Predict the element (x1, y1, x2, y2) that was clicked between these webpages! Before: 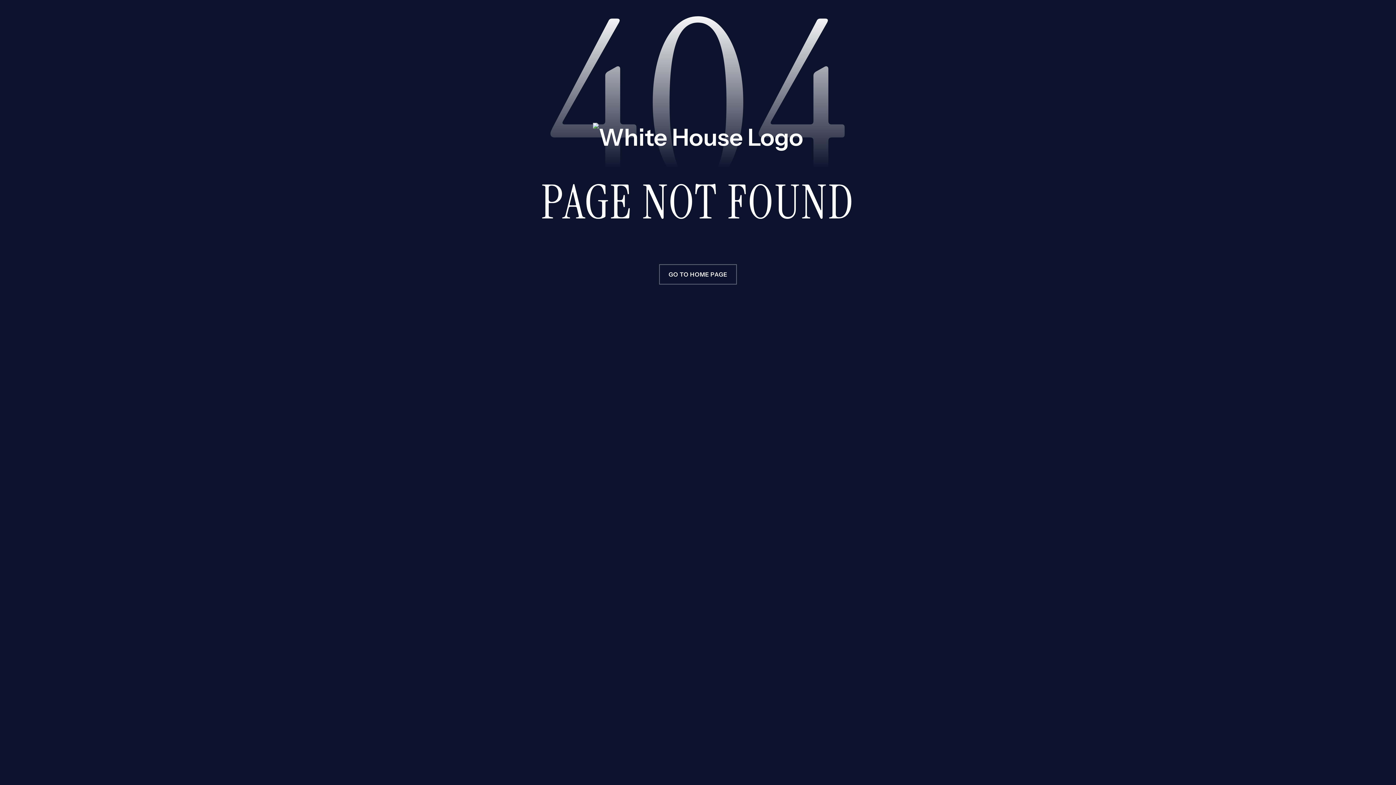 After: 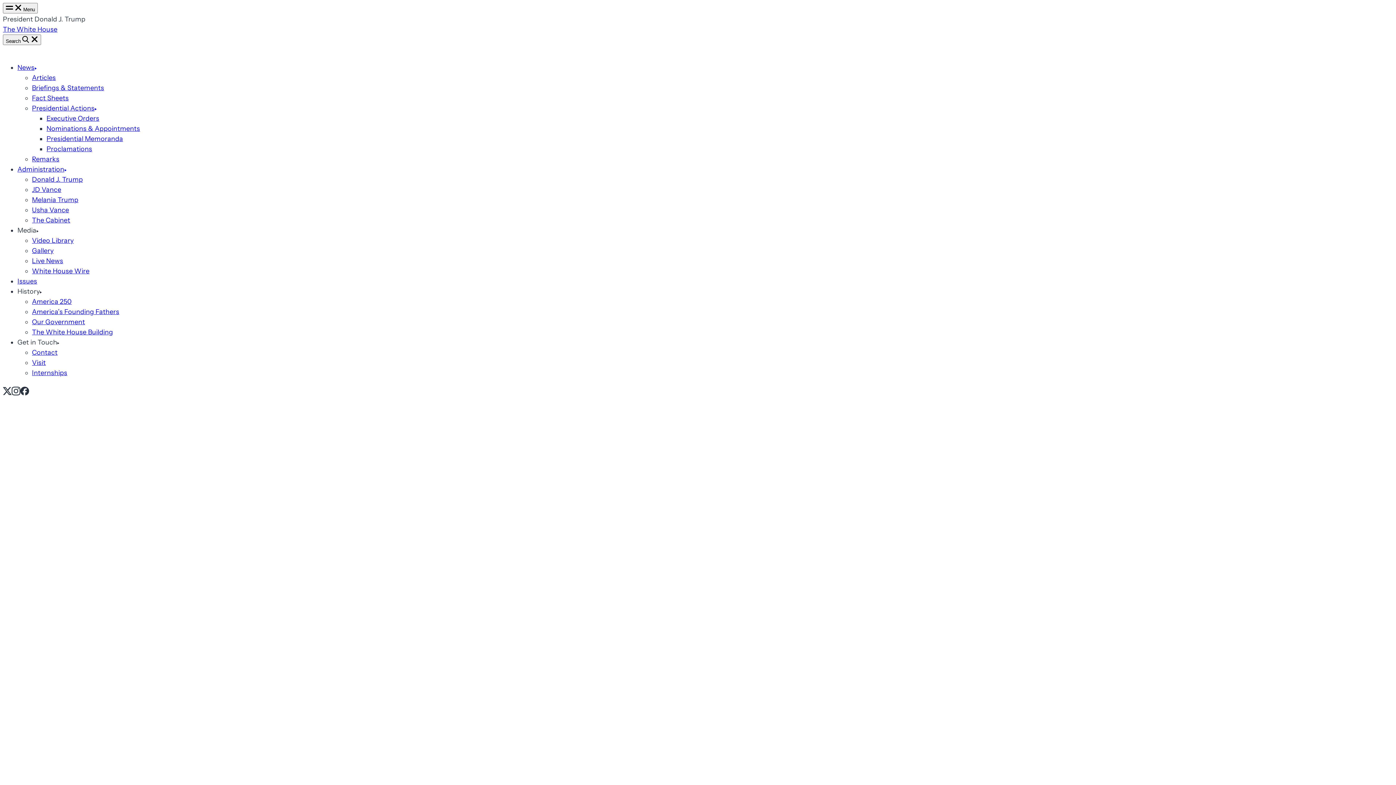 Action: label: GO TO HOME PAGE bbox: (659, 264, 737, 284)